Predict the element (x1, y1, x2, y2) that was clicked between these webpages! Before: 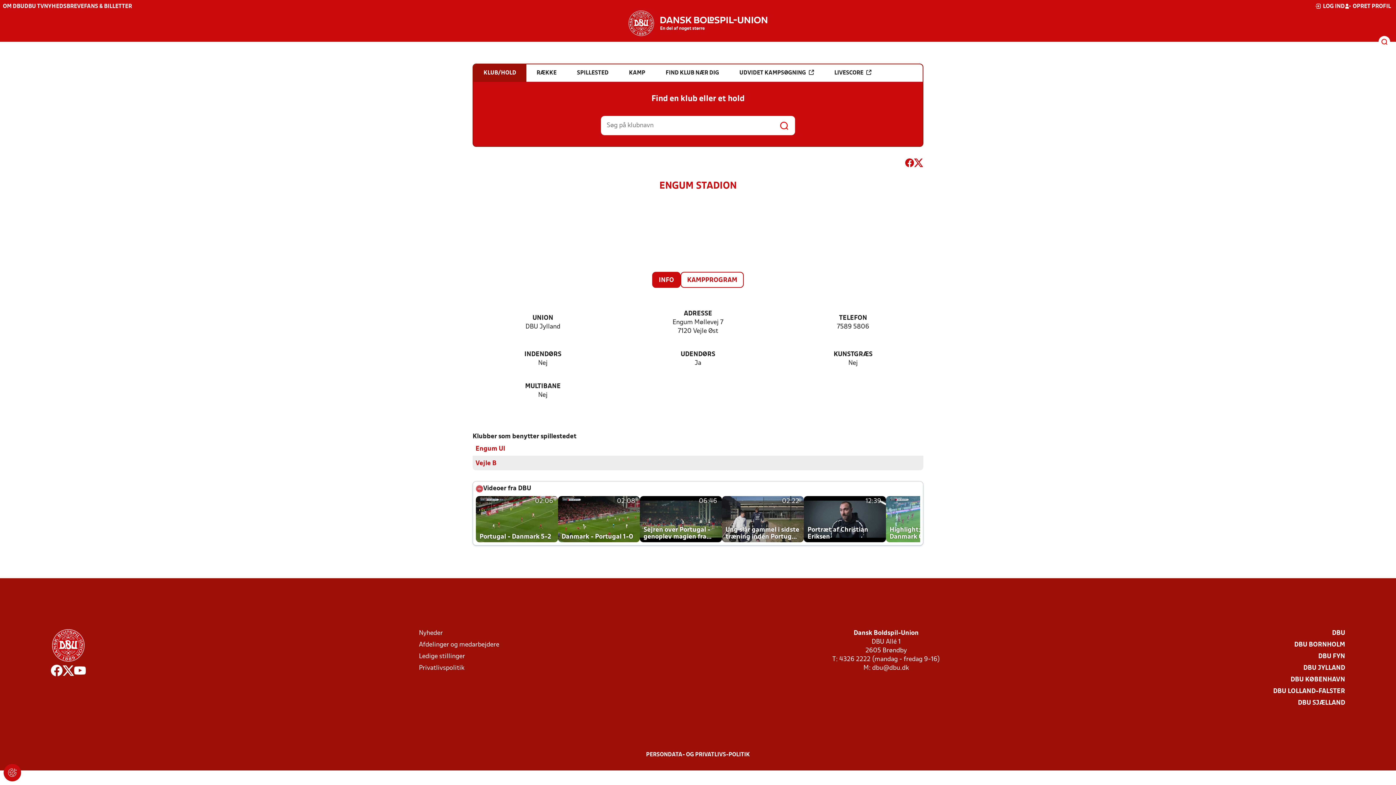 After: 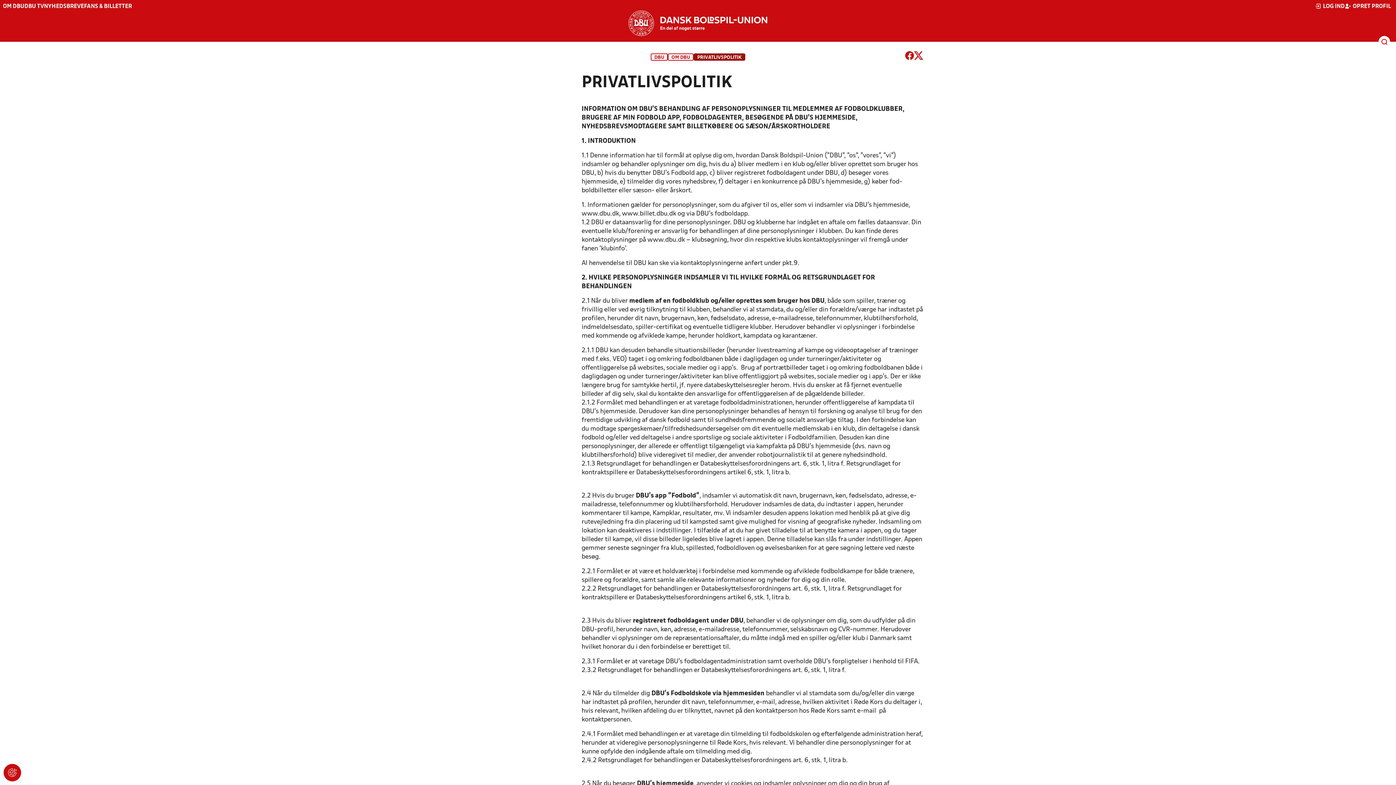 Action: bbox: (646, 751, 750, 759) label: PERSONDATA- OG PRIVATLIVS-POLITIK